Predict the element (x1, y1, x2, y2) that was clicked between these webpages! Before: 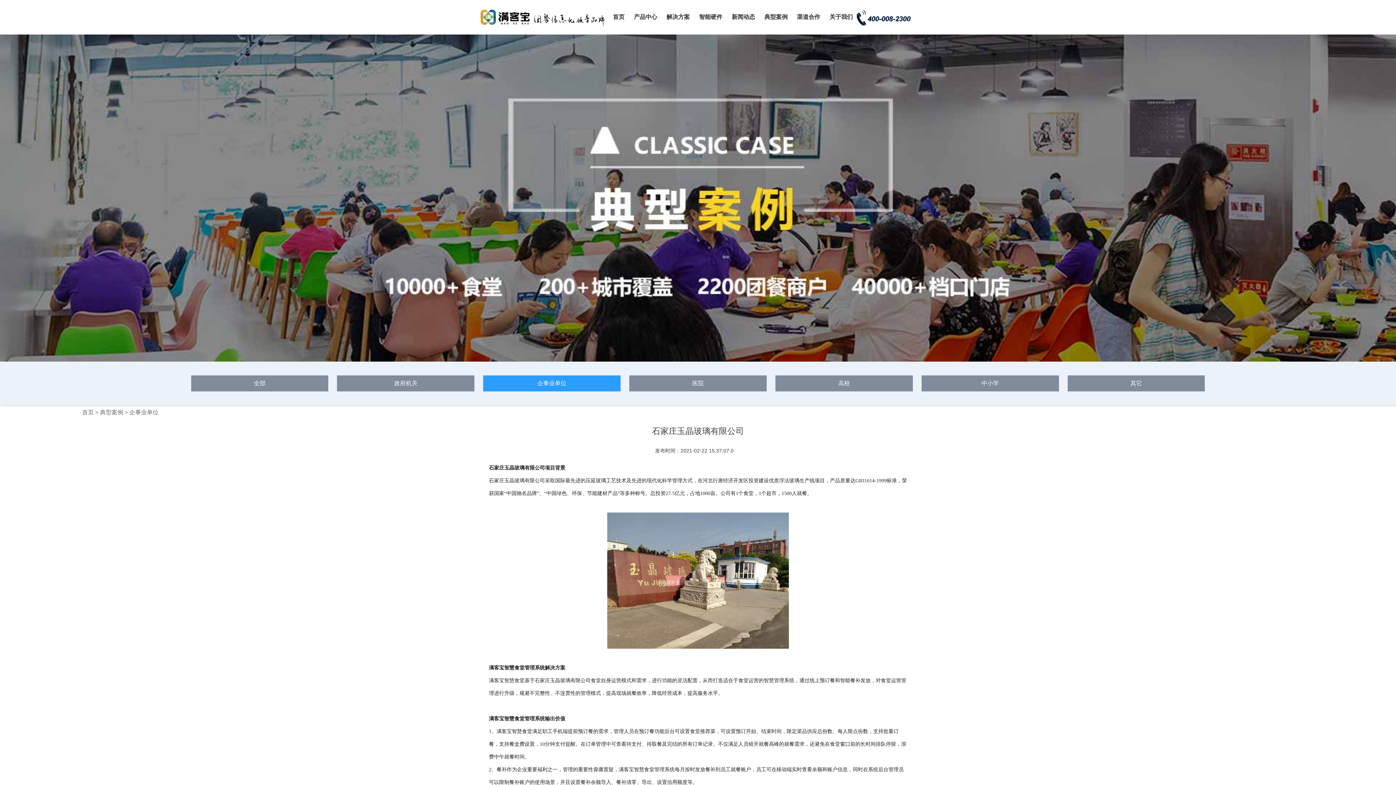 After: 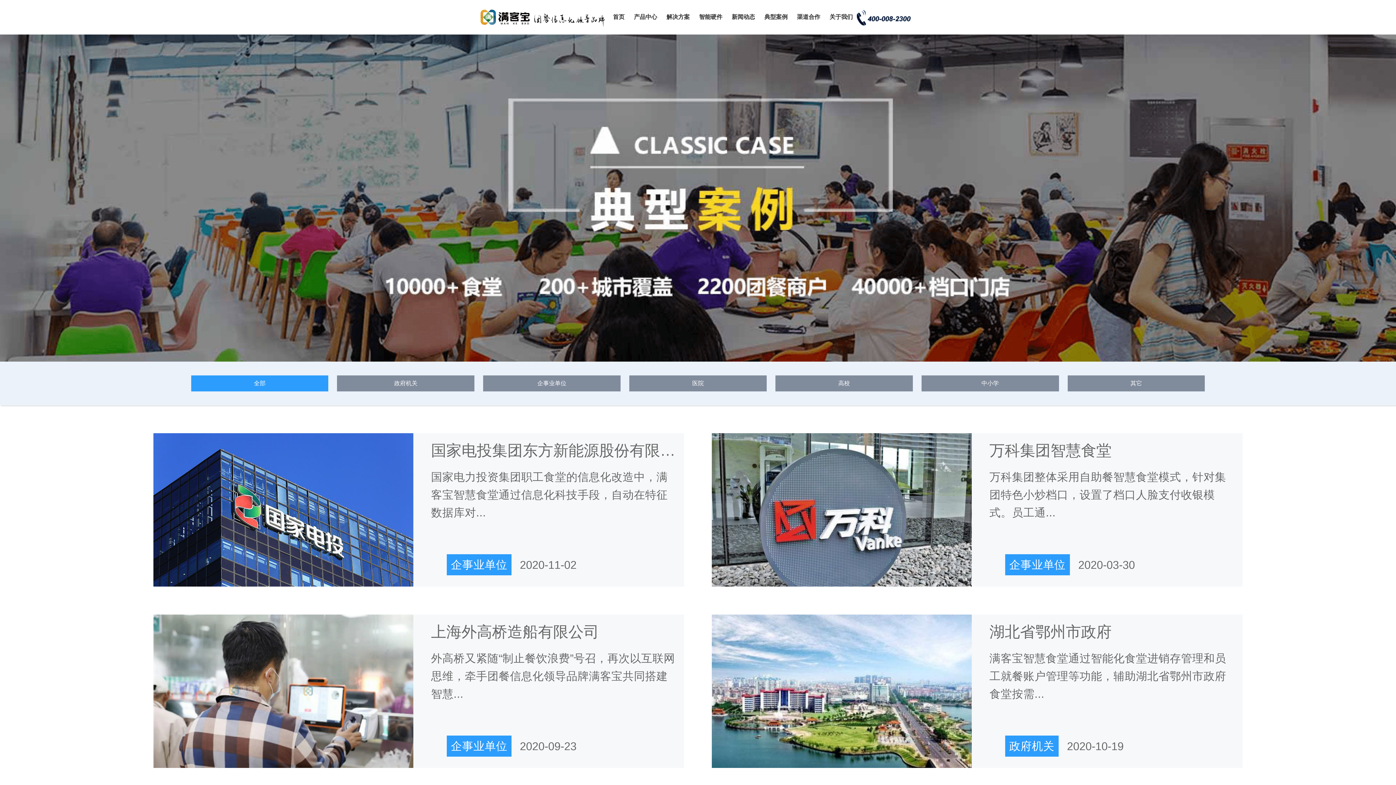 Action: bbox: (191, 375, 328, 391) label: 全部